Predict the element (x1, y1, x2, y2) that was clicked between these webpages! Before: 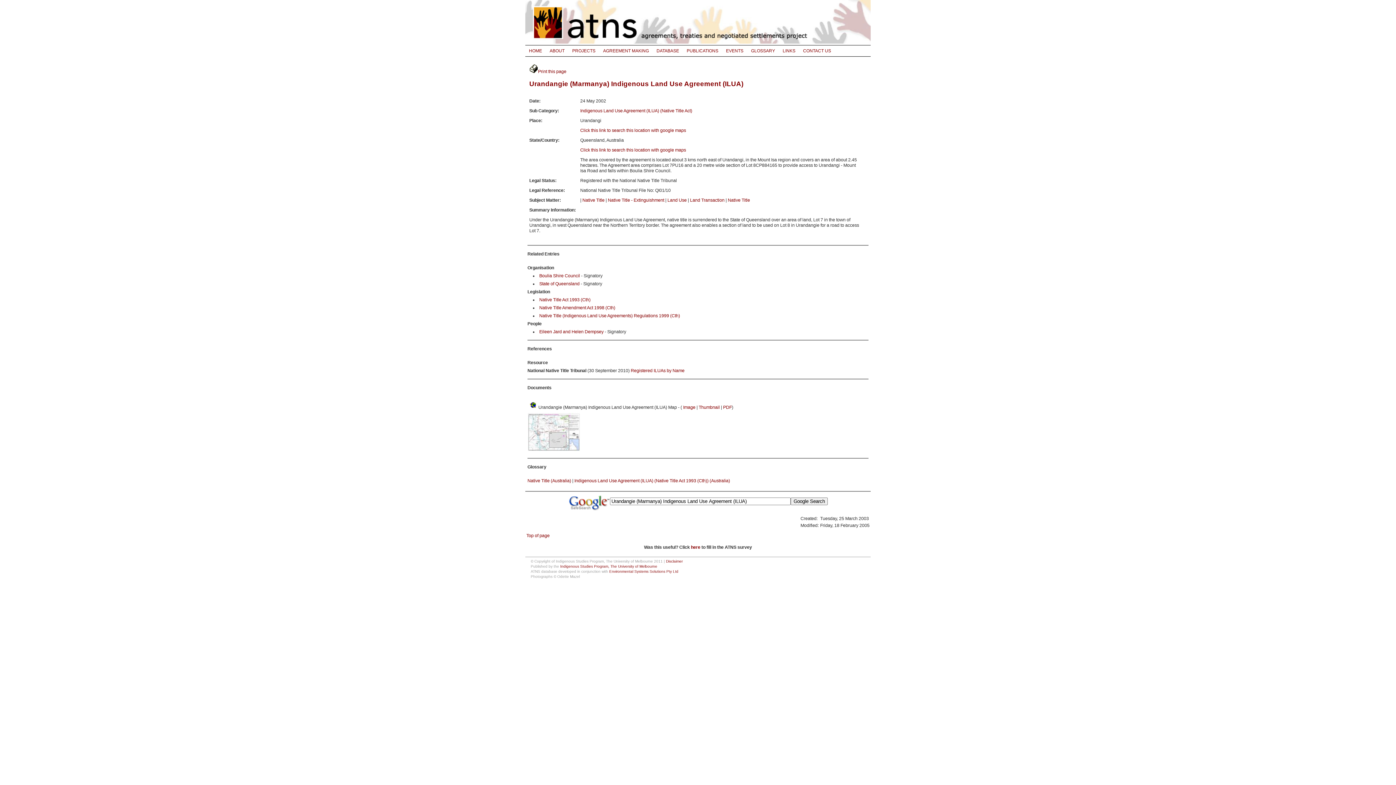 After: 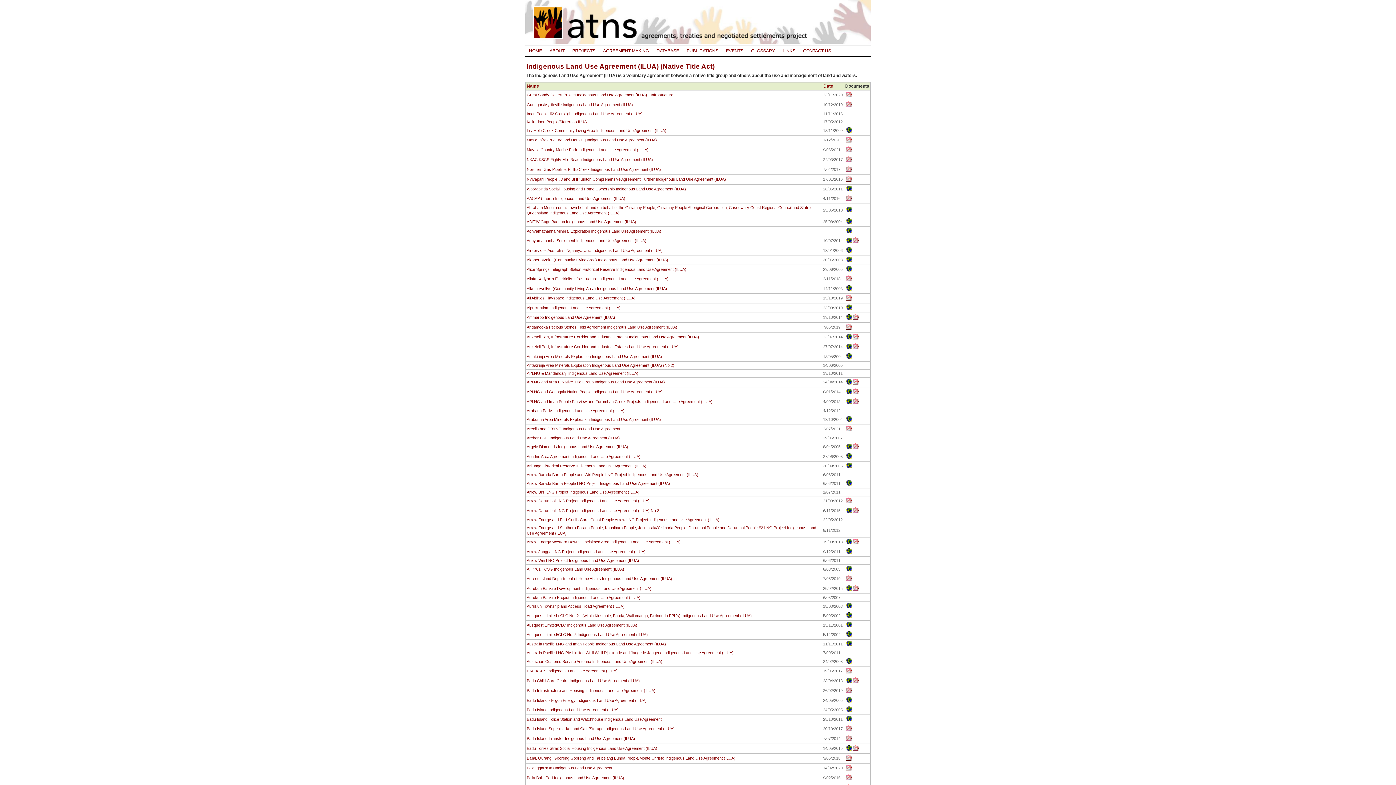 Action: label: Indigenous Land Use Agreement (ILUA) (Native Title Act) bbox: (580, 108, 692, 113)